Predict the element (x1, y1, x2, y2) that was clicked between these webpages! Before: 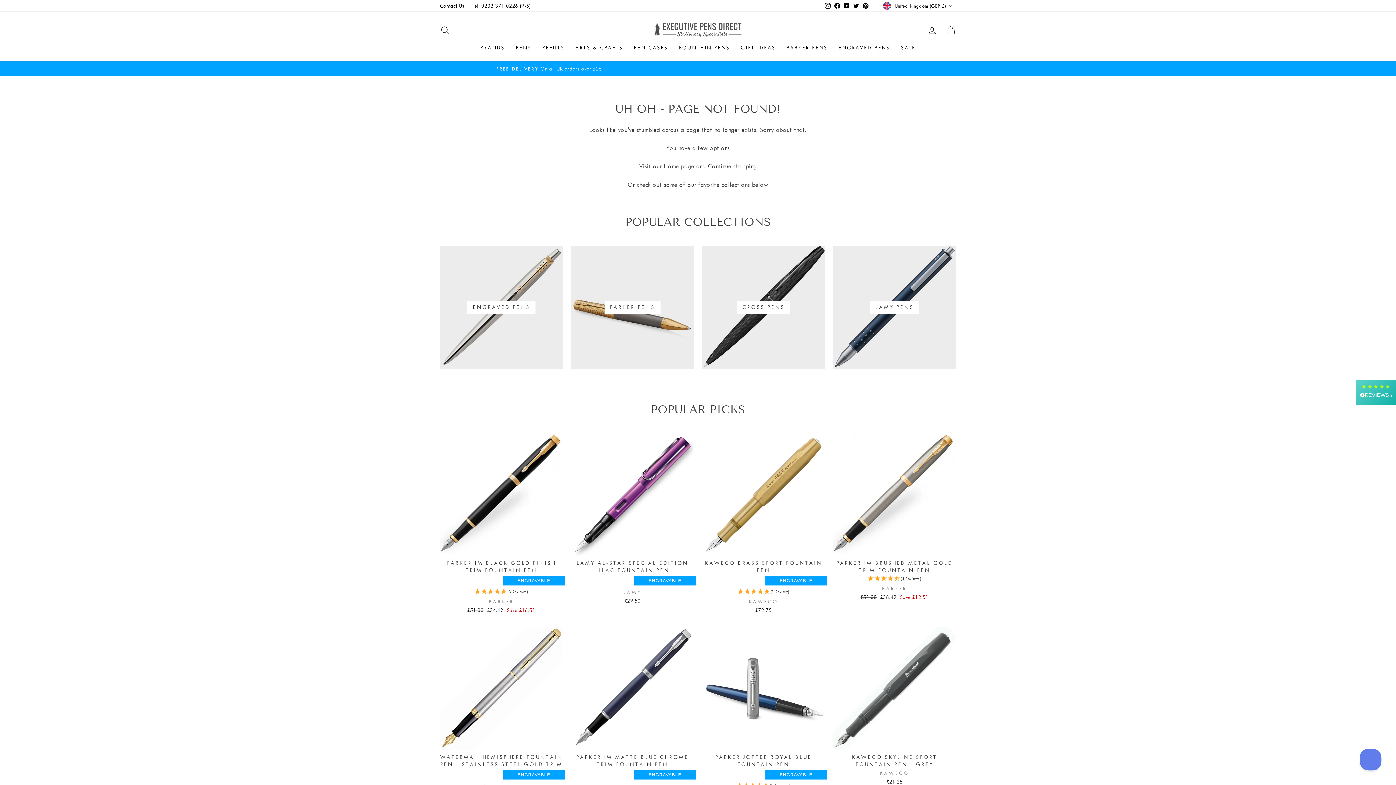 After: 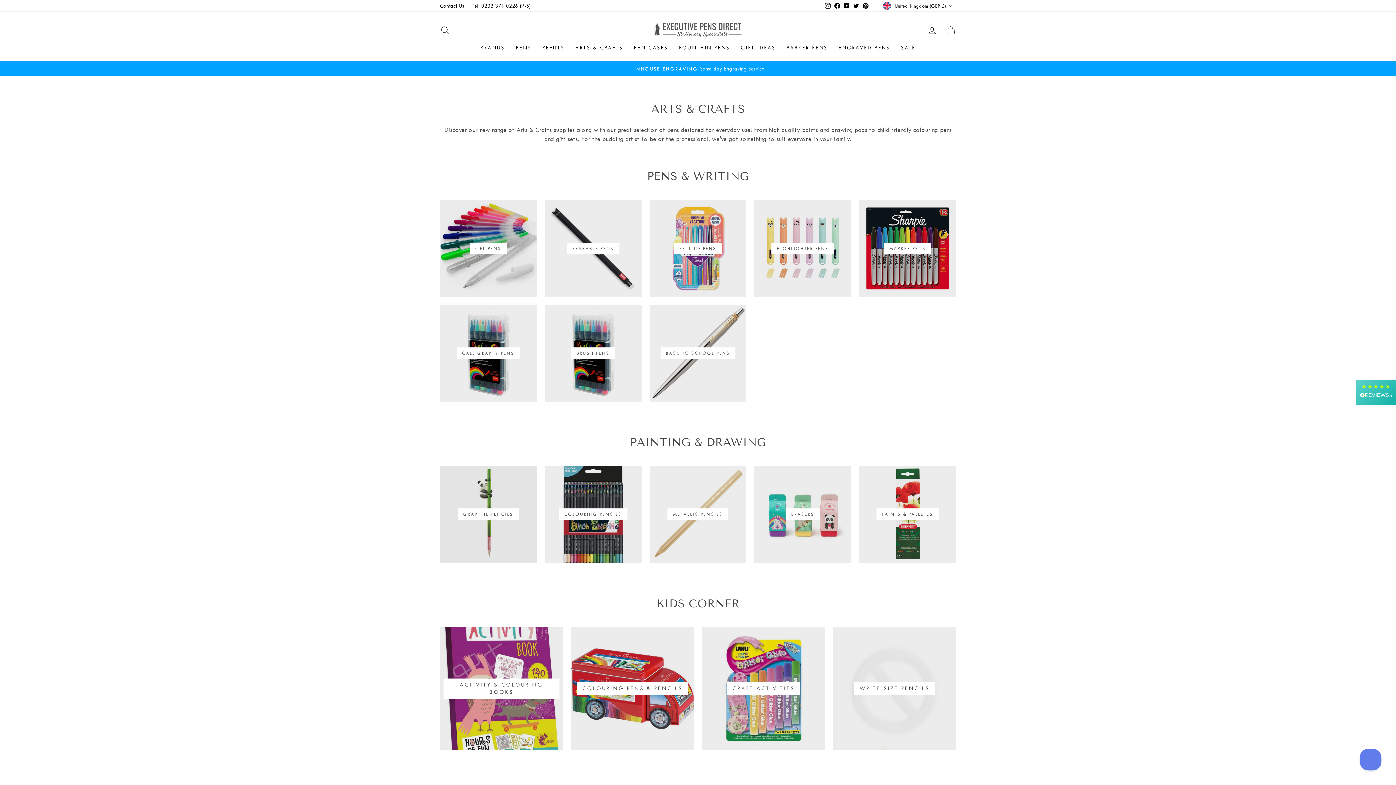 Action: label: ARTS & CRAFTS bbox: (570, 41, 628, 54)